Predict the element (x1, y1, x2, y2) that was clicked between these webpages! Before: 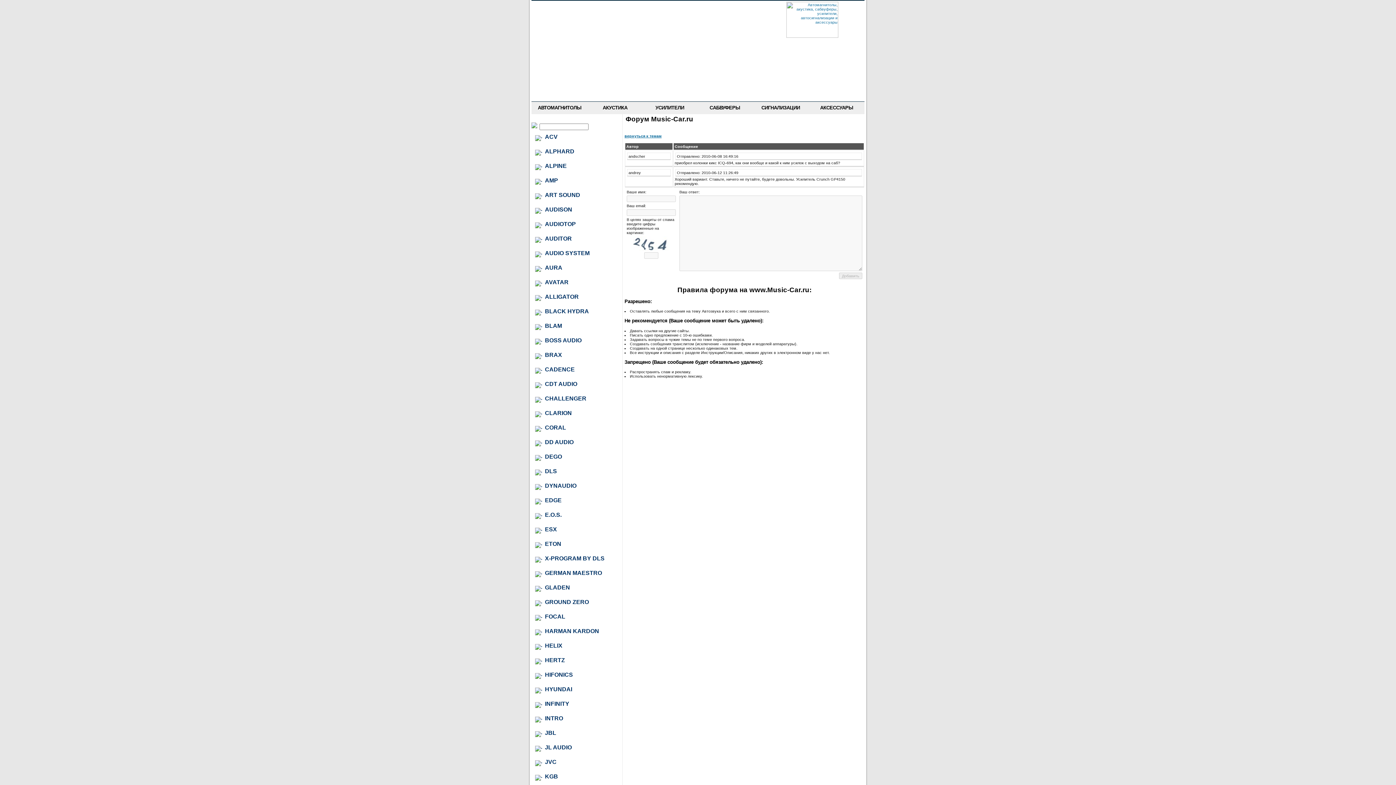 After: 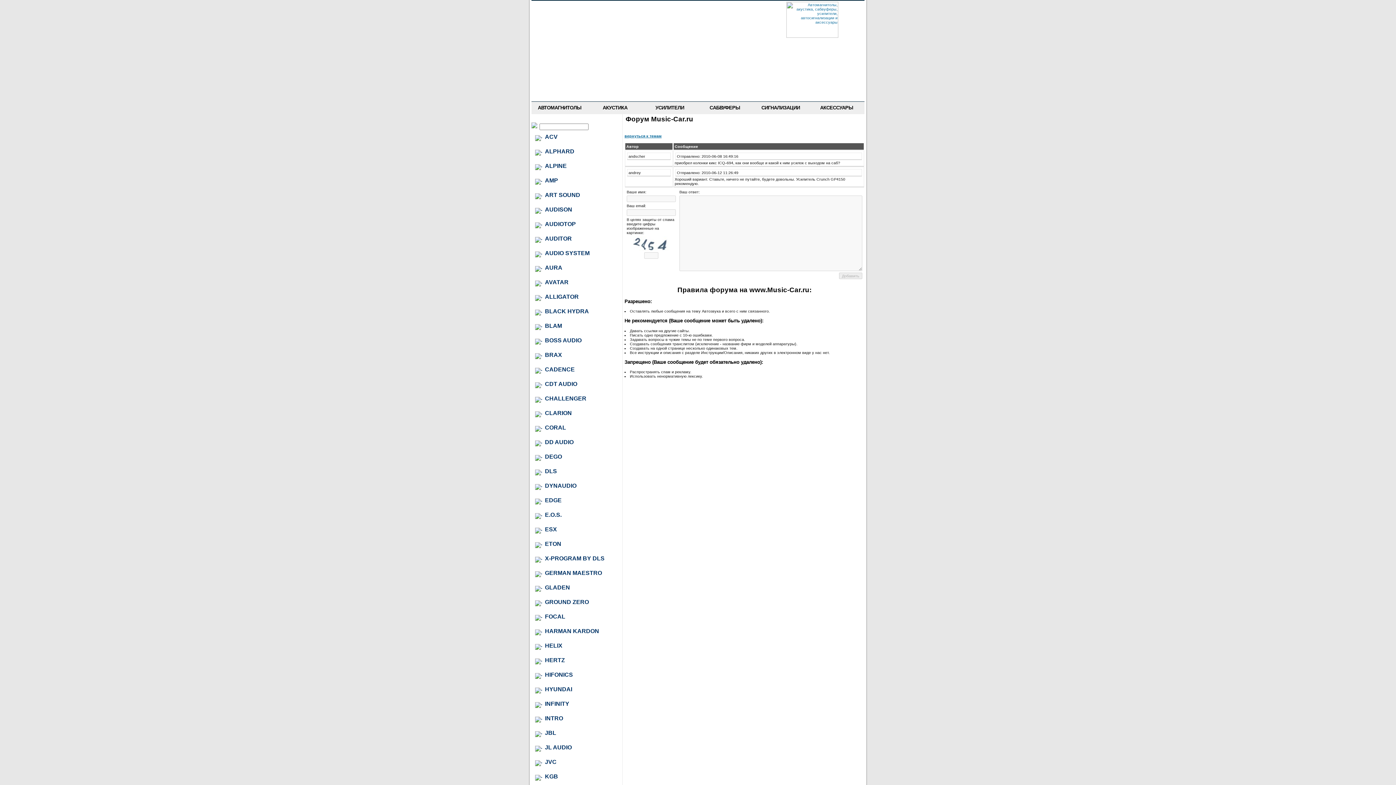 Action: label: АНТИ-РАДАРЫ bbox: (532, 77, 586, 88)